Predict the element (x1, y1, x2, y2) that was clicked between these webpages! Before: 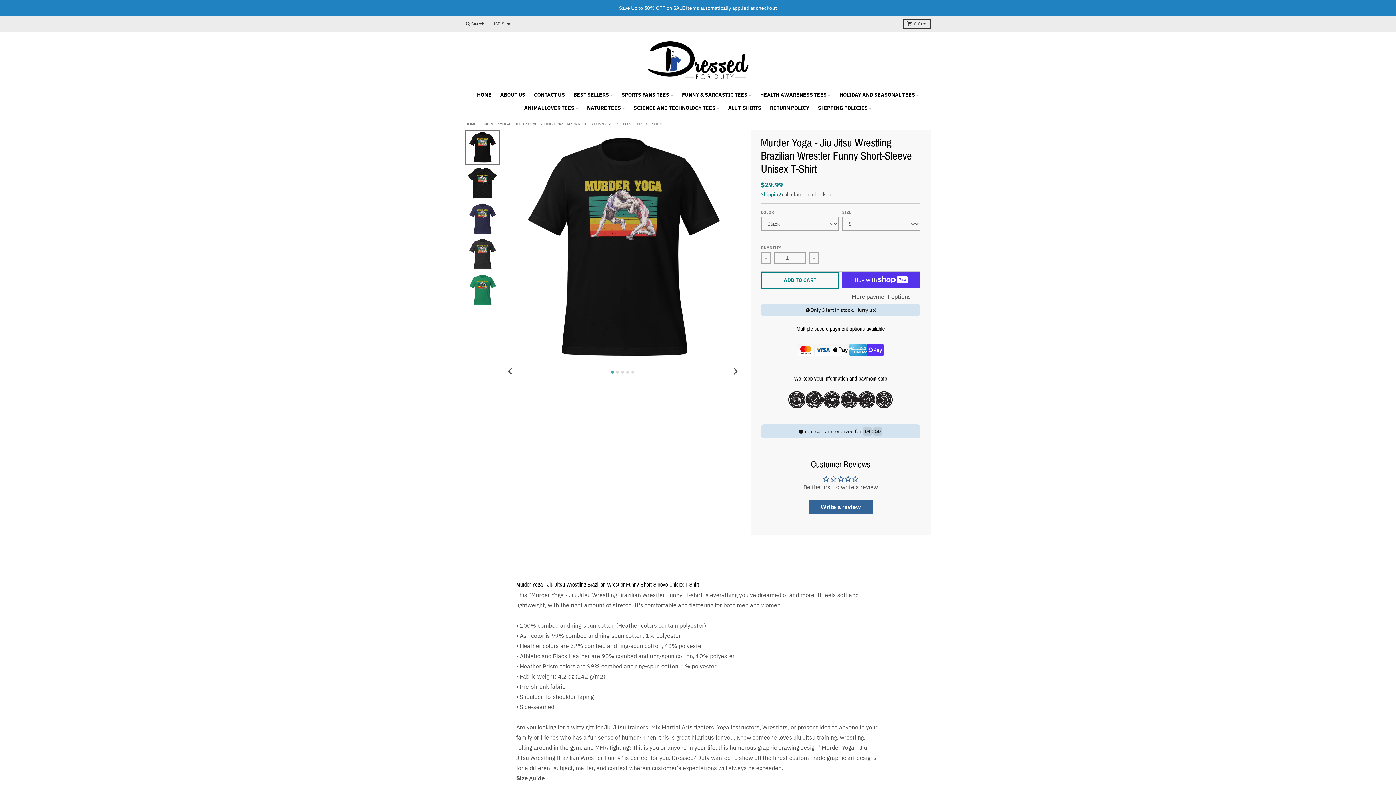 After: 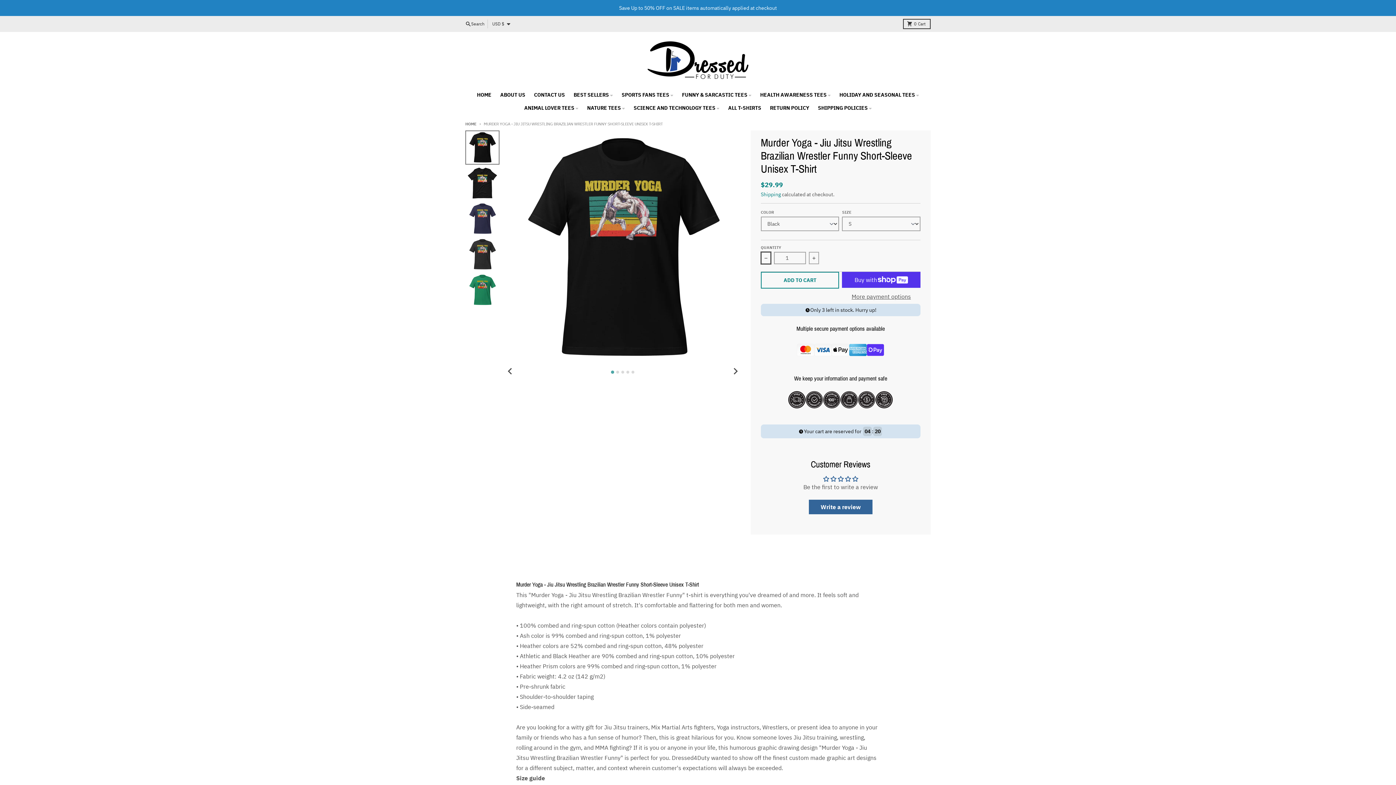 Action: label: Decrease quantity for Murder Yoga - Jiu Jitsu Wrestling Brazilian Wrestler Funny Short-Sleeve Unisex T-Shirt bbox: (761, 252, 771, 264)